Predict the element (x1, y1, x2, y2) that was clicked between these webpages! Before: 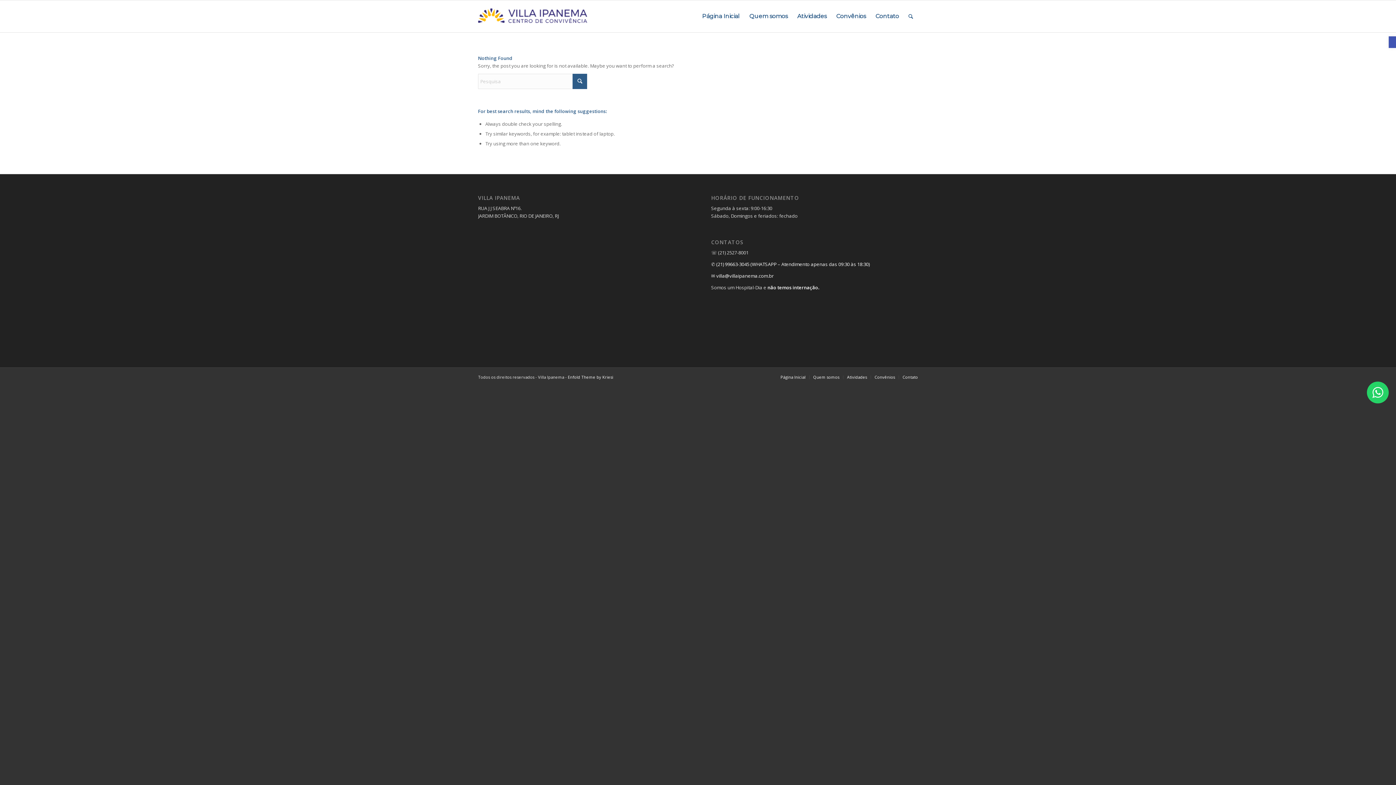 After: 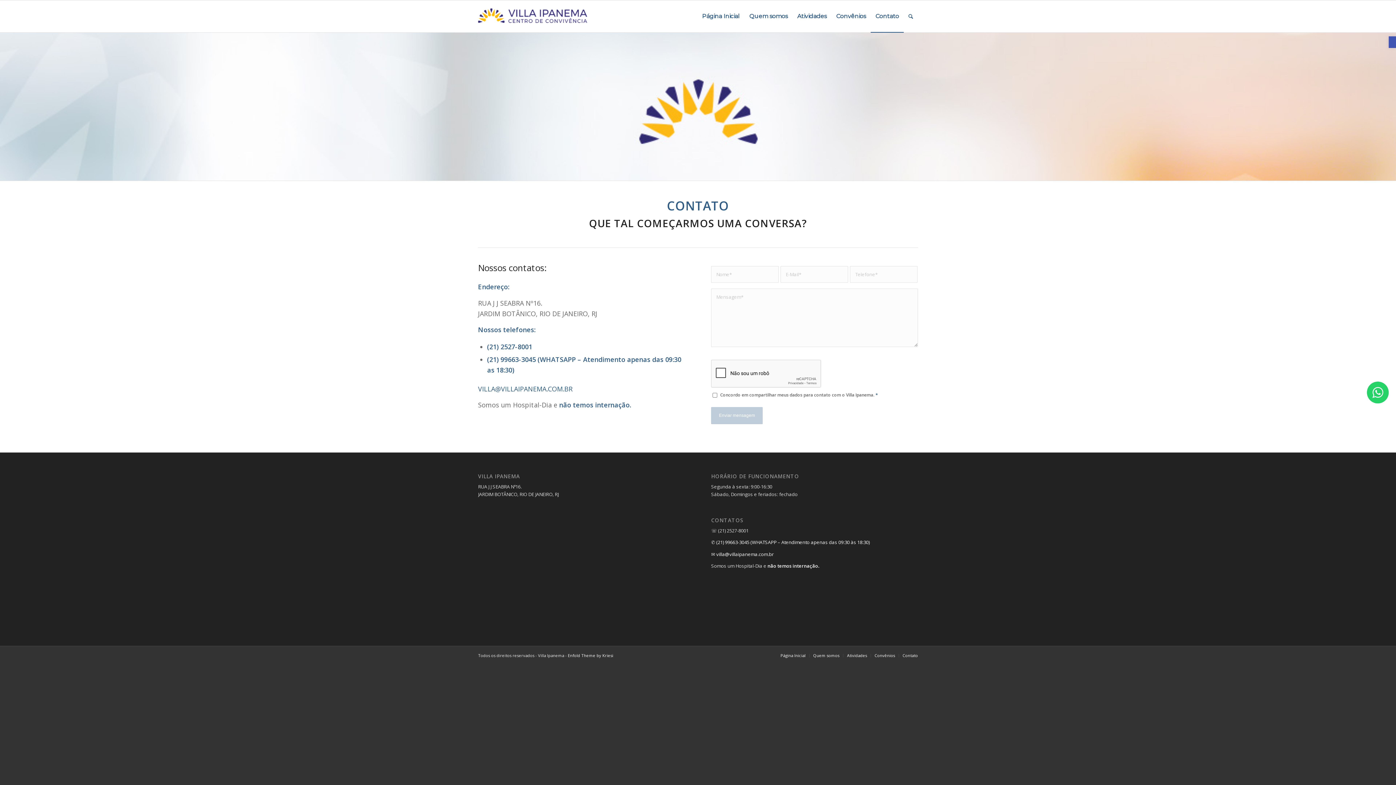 Action: label: Contato bbox: (870, 0, 904, 32)